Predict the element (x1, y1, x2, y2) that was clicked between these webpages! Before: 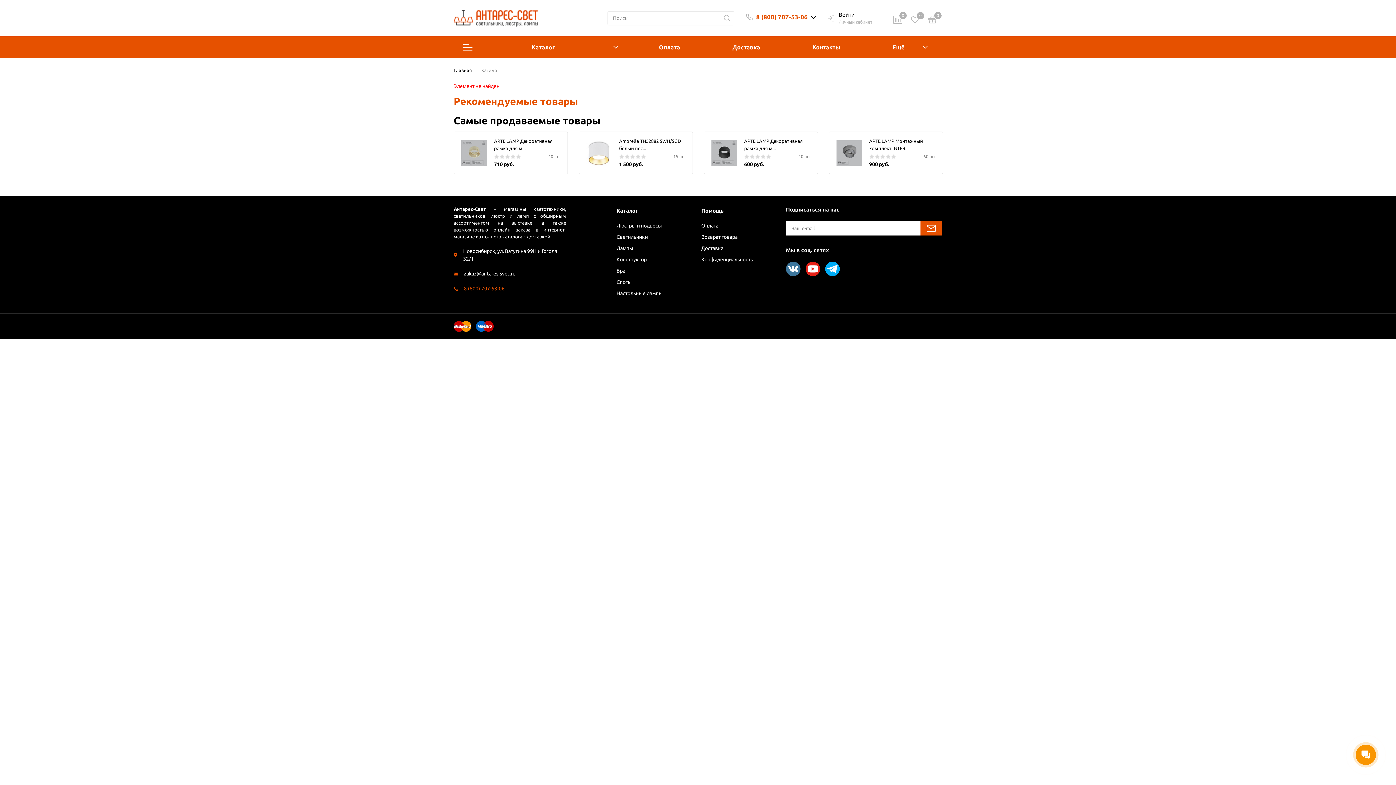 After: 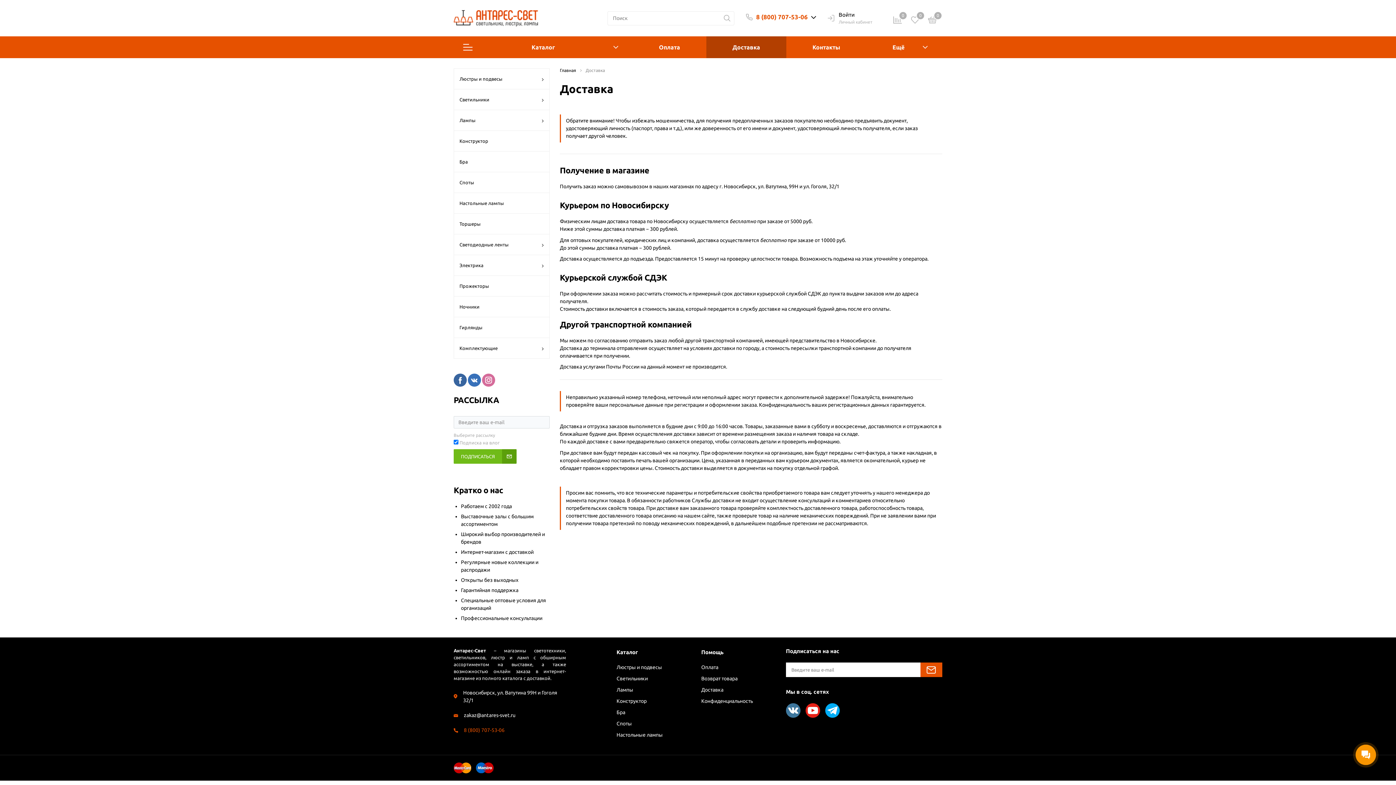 Action: bbox: (701, 245, 723, 251) label: Доставка